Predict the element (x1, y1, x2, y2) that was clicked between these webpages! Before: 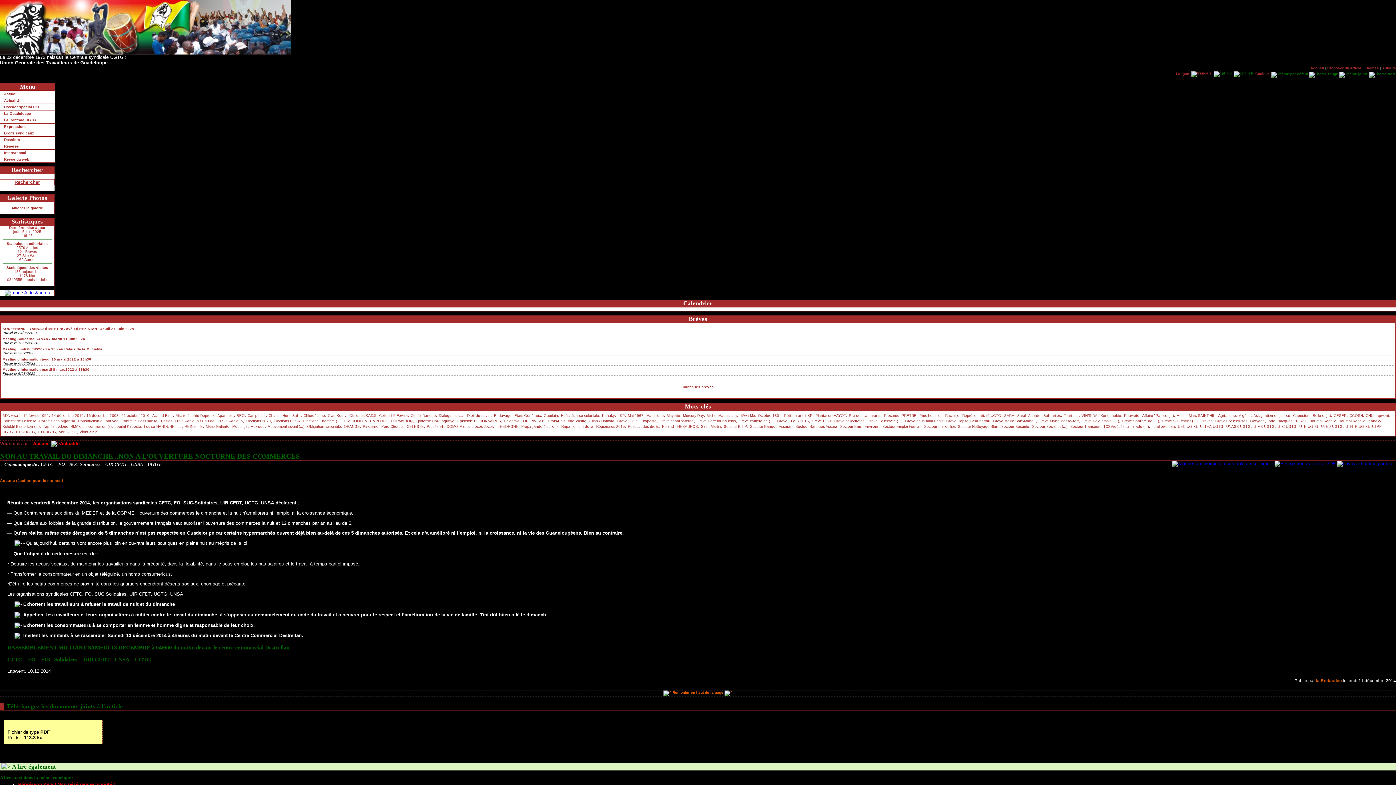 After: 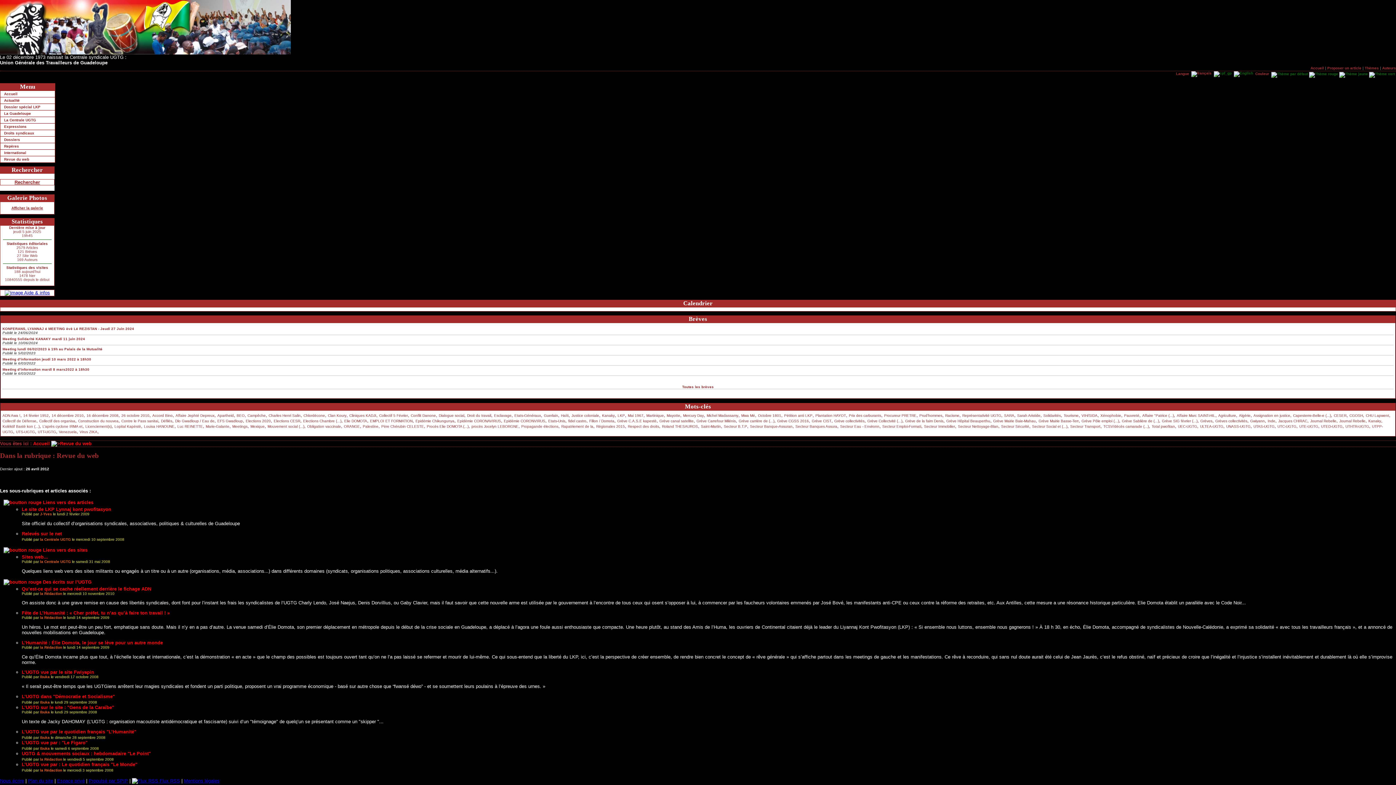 Action: bbox: (0, 156, 54, 162) label: Revue du web